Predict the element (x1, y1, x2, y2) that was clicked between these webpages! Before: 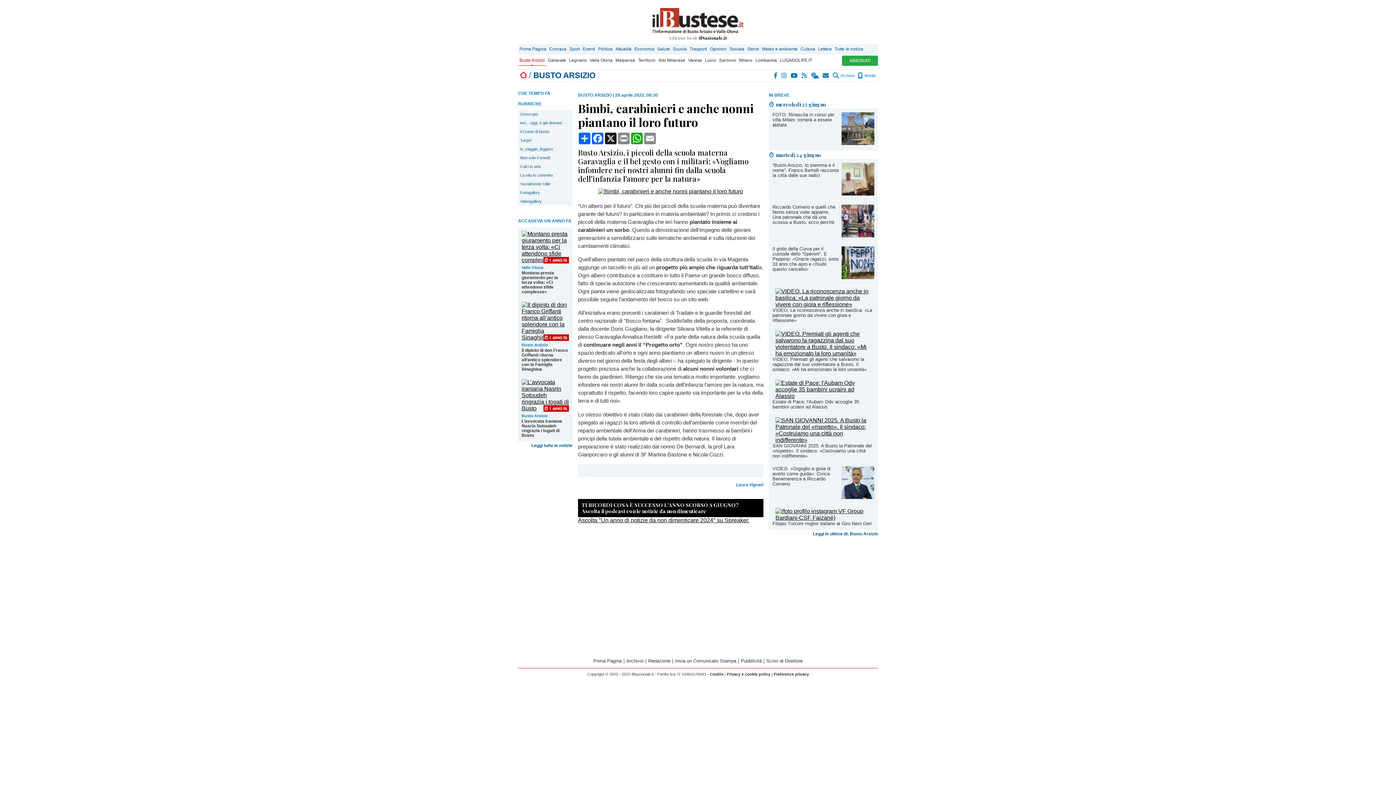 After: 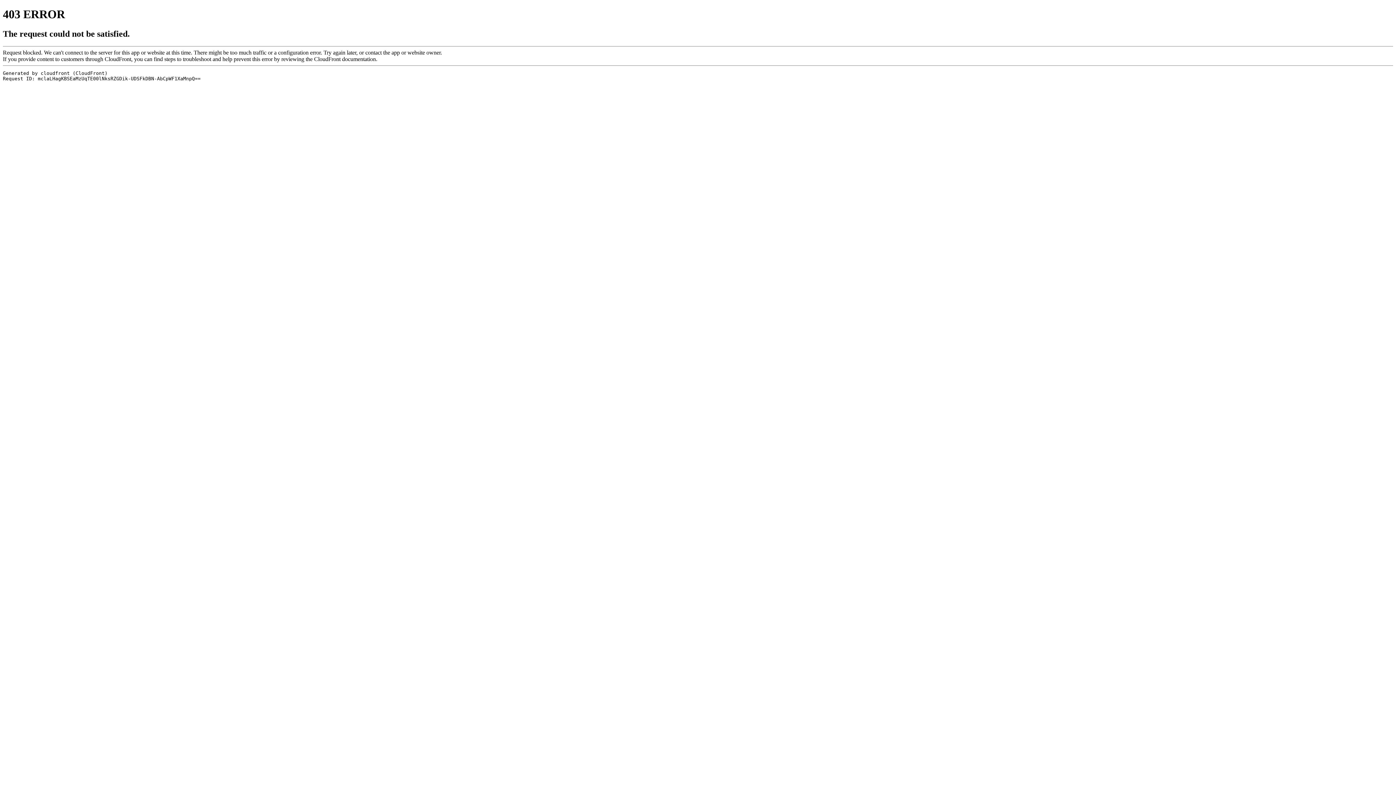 Action: label: Ascolta "Un anno di notizie da non dimenticare 2024" su Spreaker. bbox: (578, 517, 749, 523)